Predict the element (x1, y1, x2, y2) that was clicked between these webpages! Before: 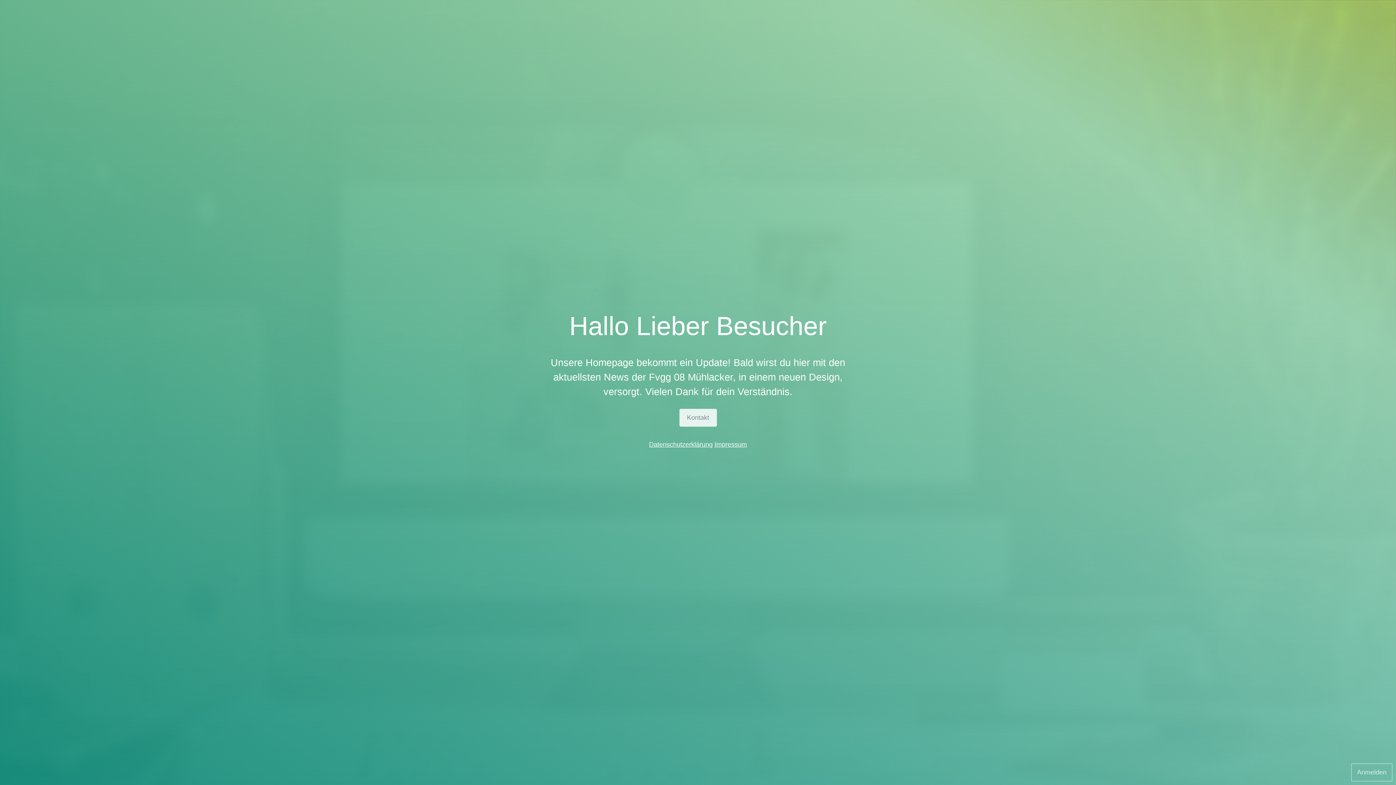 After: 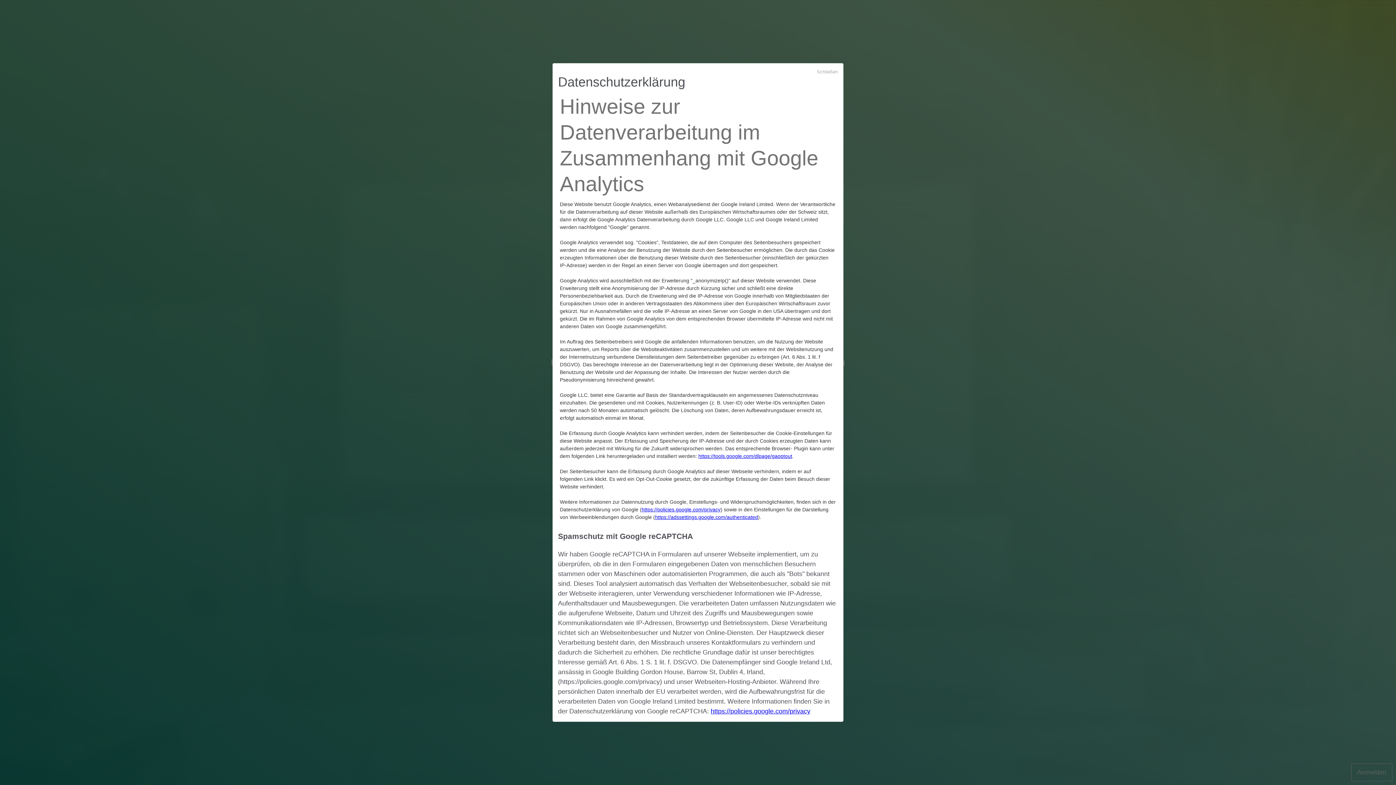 Action: label: Datenschutzerklärung bbox: (649, 441, 712, 448)